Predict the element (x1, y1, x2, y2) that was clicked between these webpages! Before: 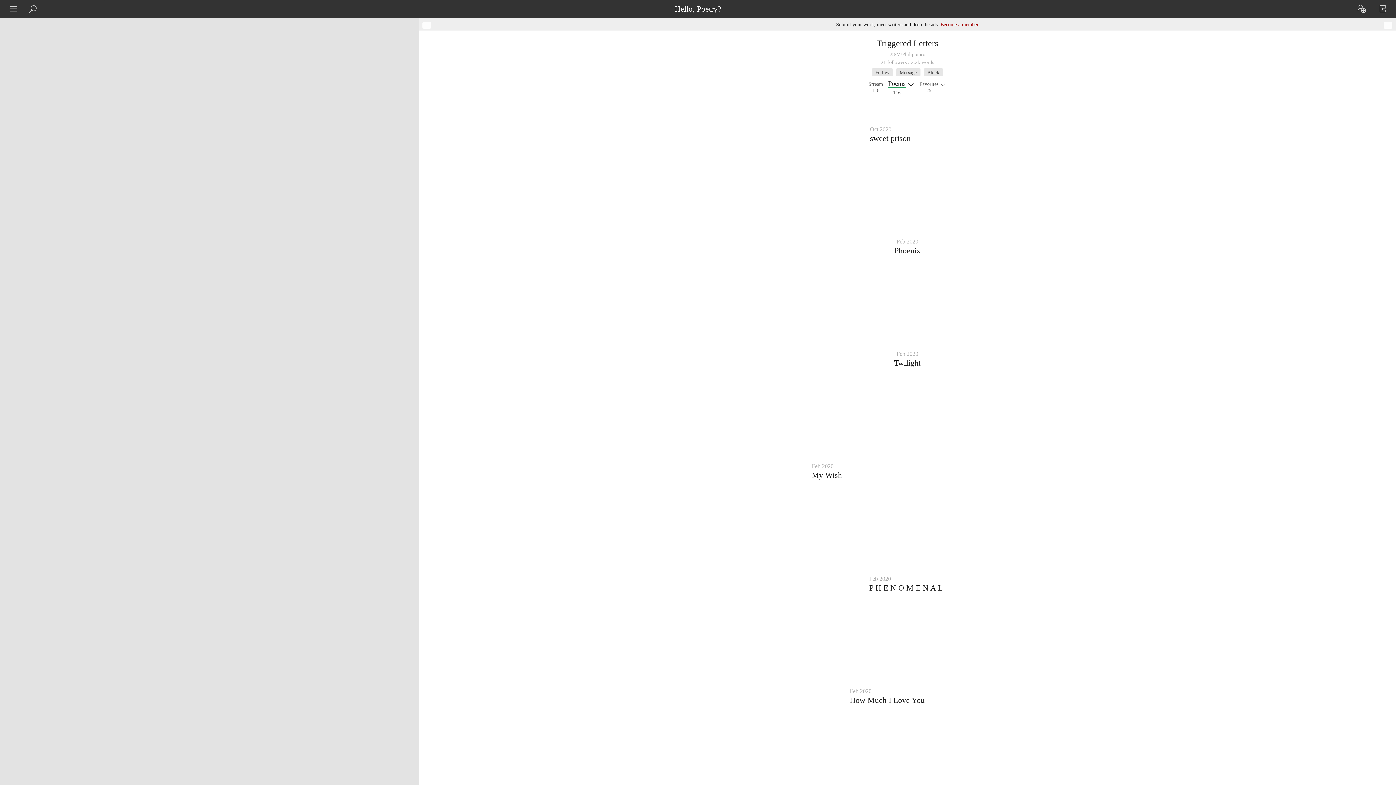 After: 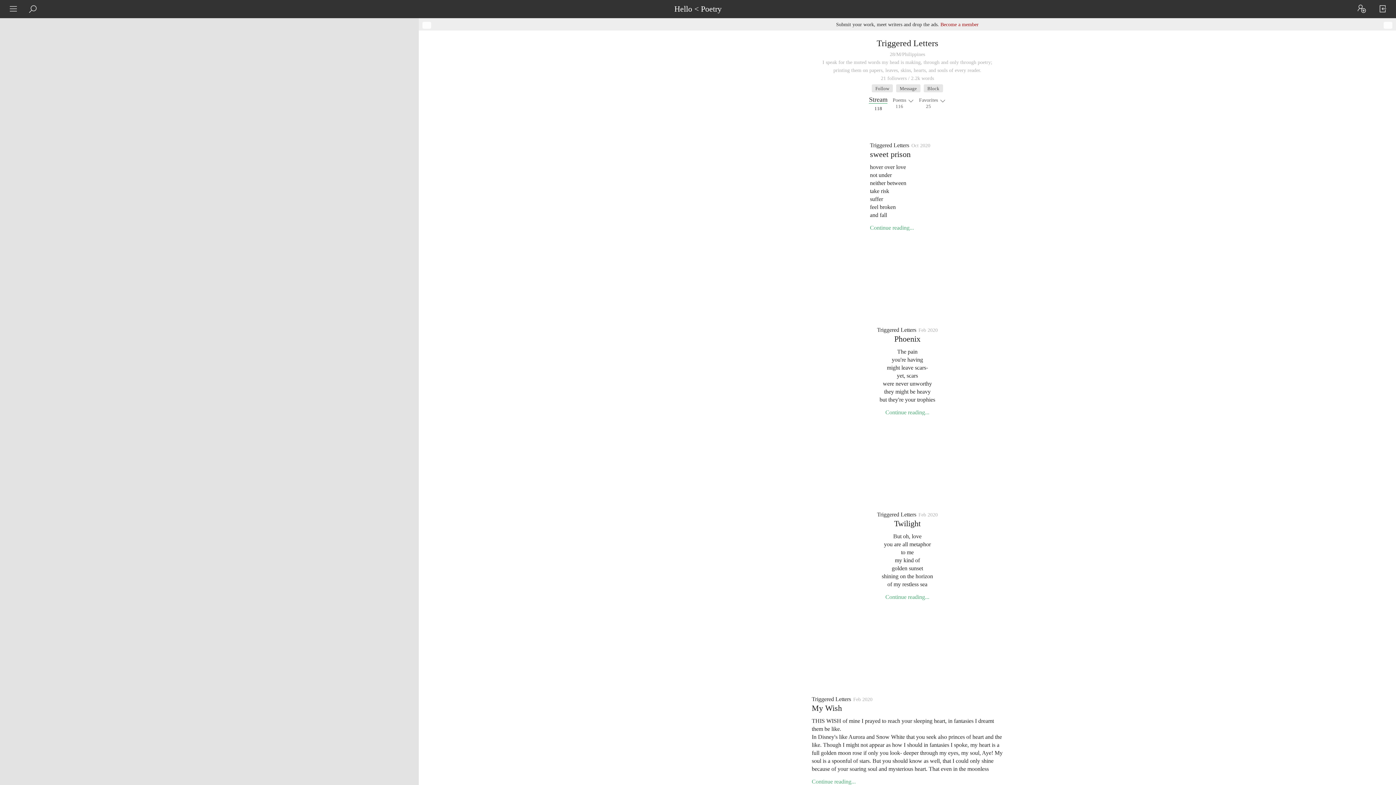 Action: label: Stream
118 bbox: (868, 81, 883, 87)